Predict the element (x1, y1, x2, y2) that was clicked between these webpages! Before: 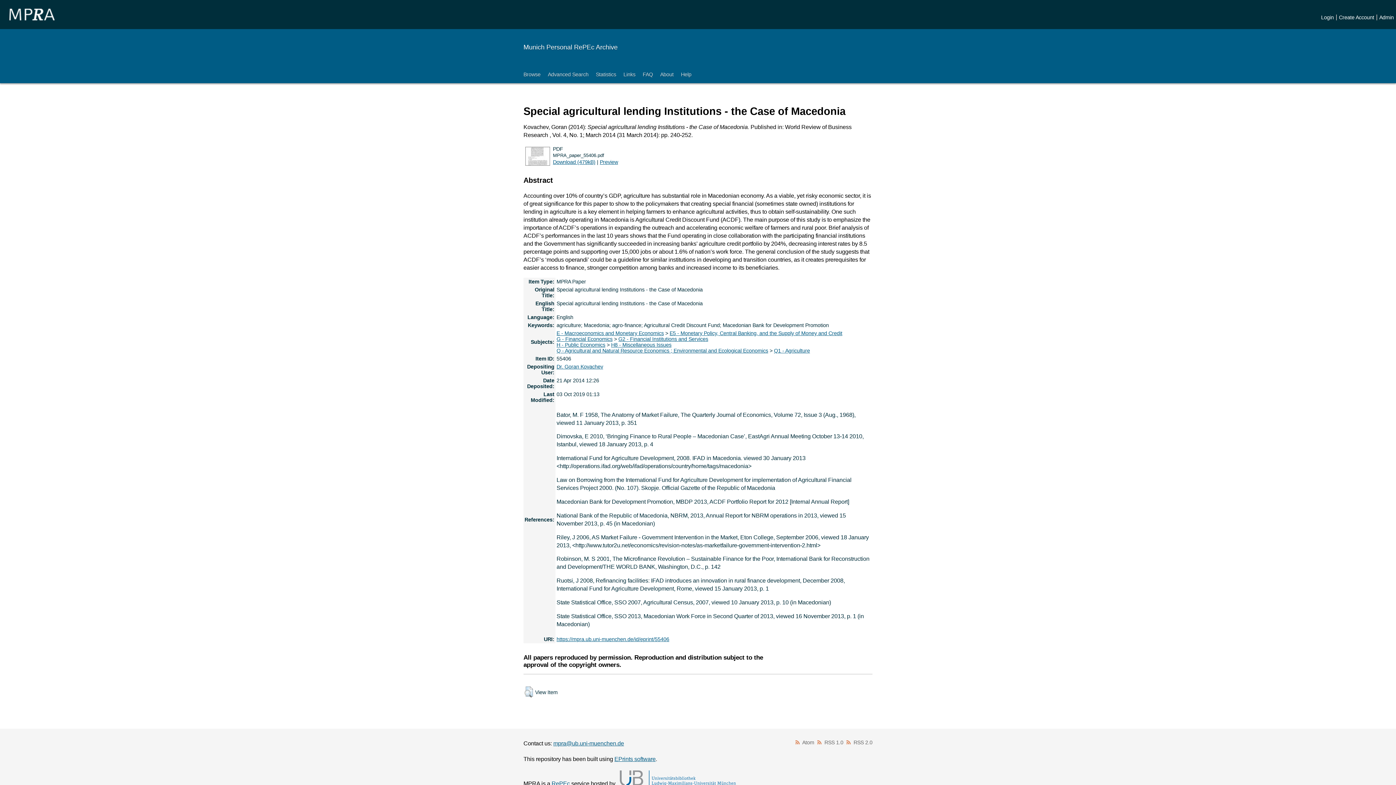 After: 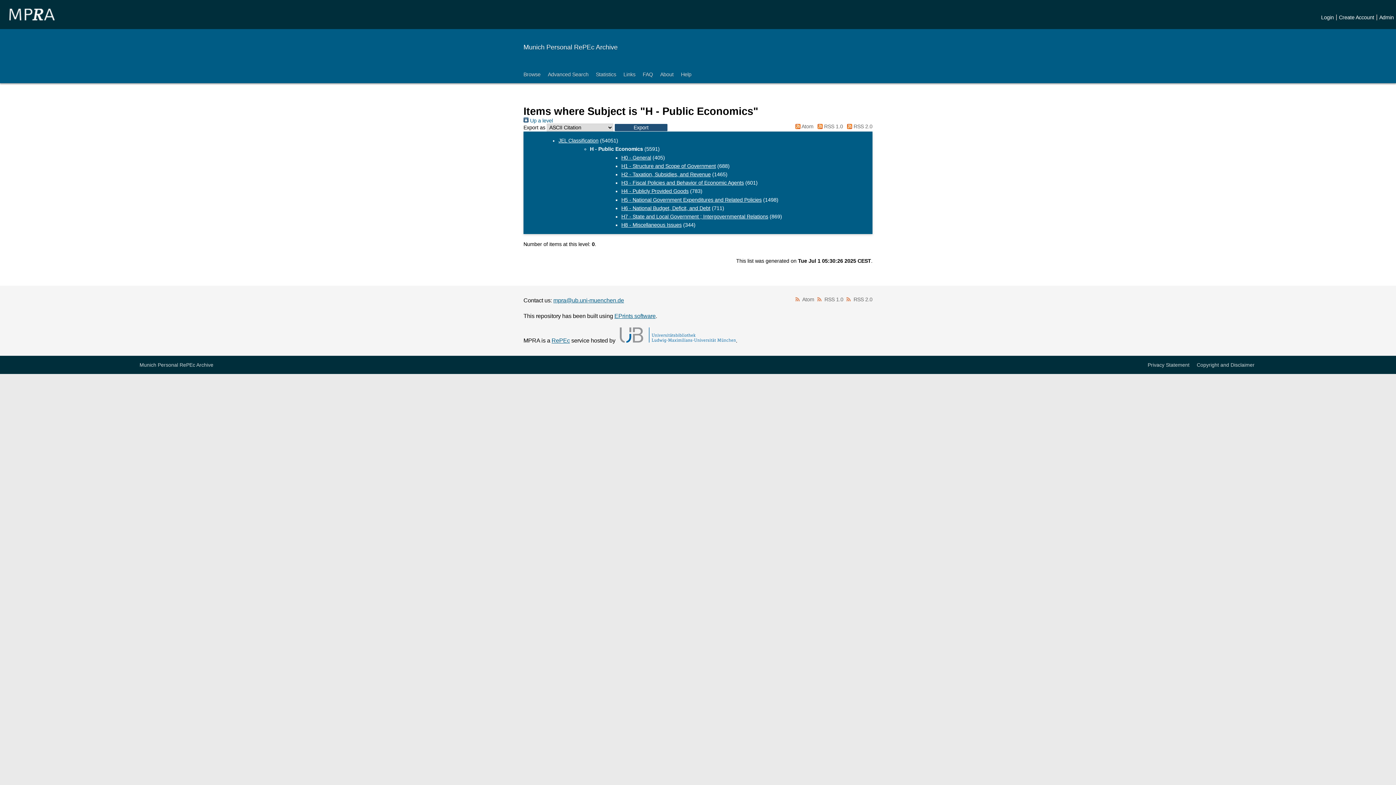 Action: label: H - Public Economics bbox: (556, 342, 605, 347)